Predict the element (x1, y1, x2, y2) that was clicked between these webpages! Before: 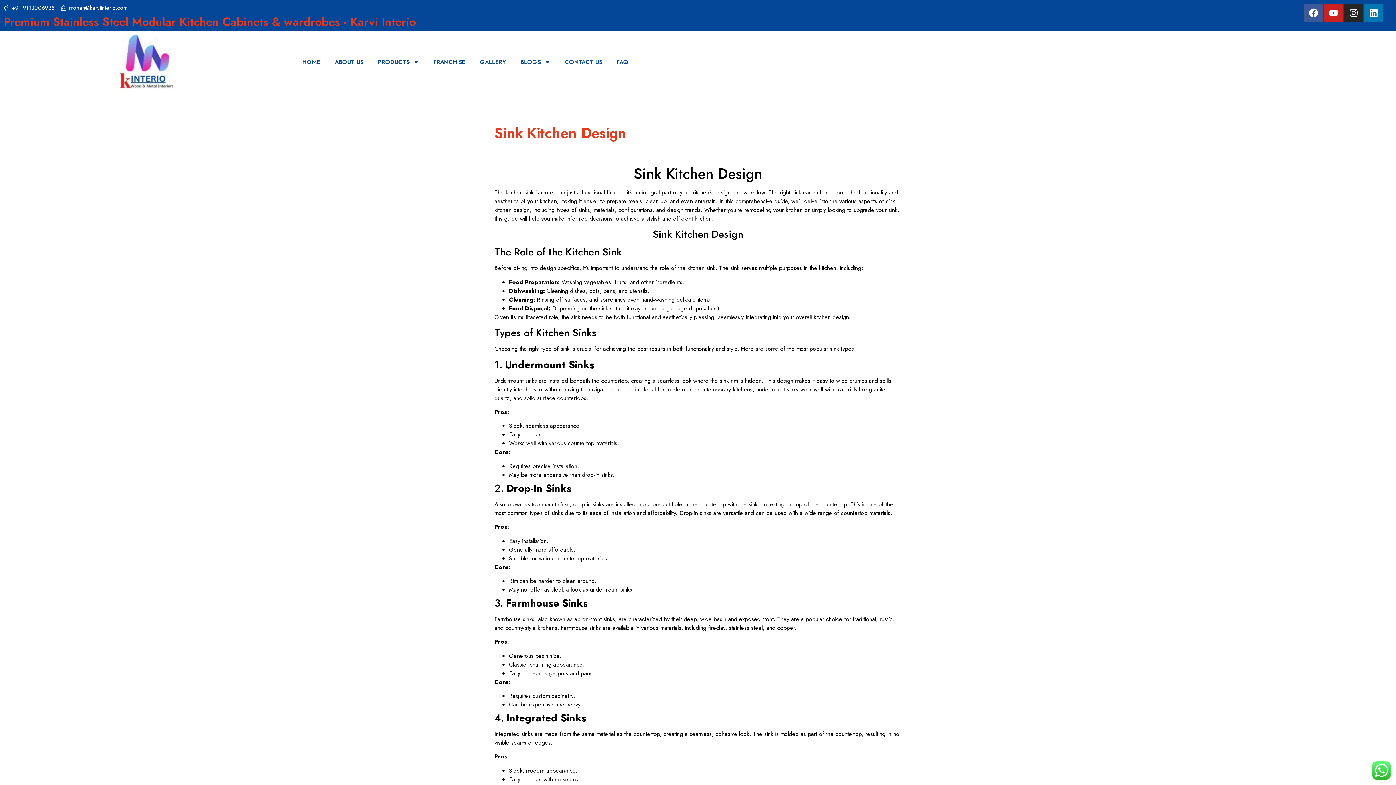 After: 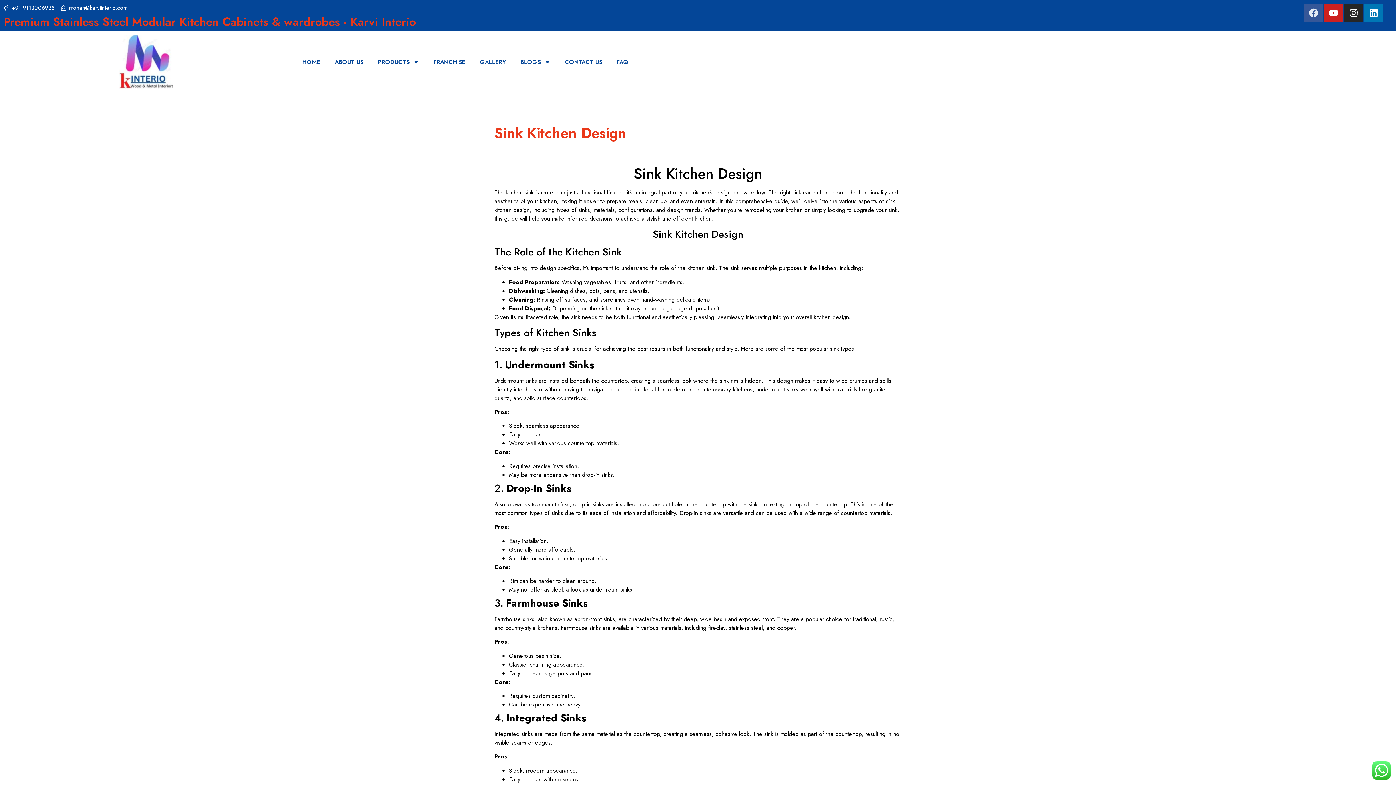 Action: bbox: (1304, 3, 1323, 21) label: Facebook